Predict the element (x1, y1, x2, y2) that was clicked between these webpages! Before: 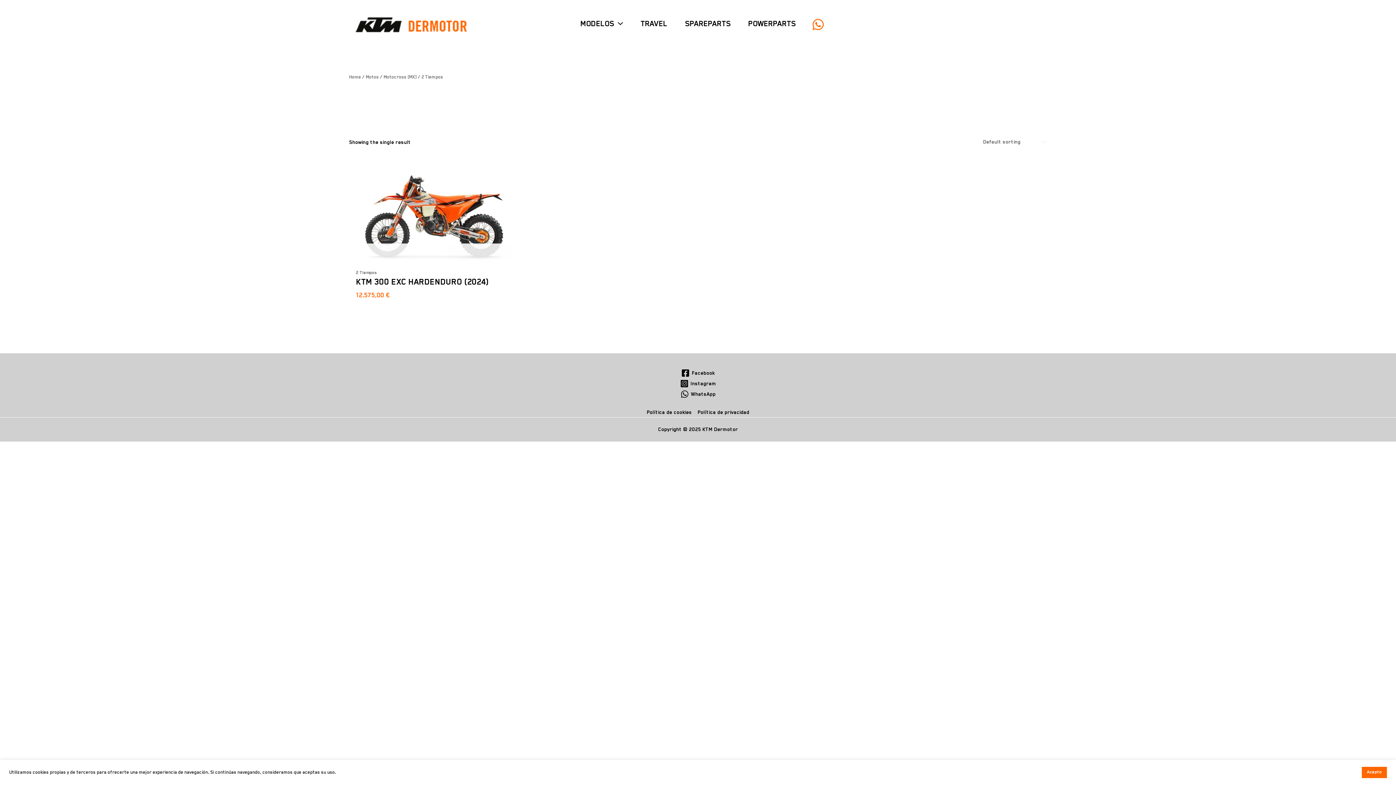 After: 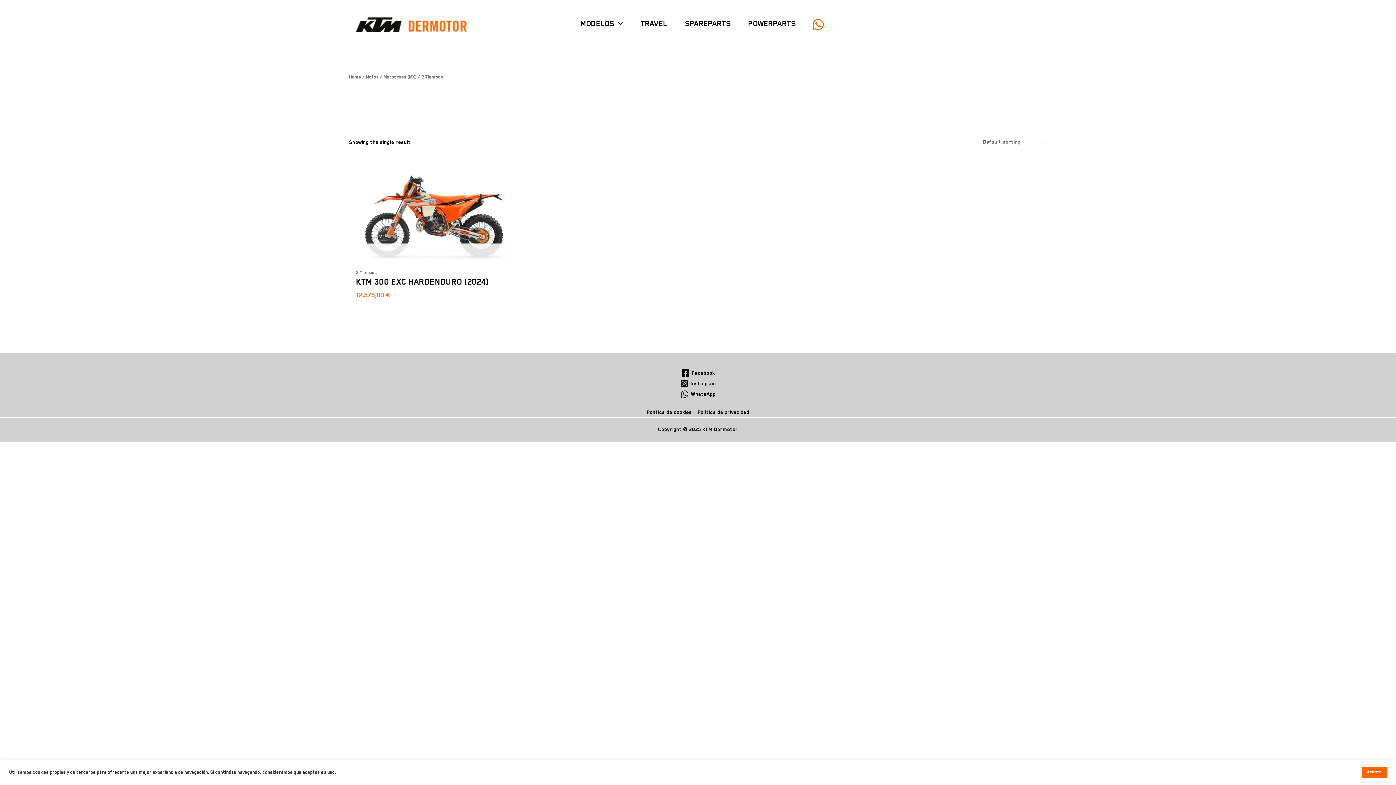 Action: bbox: (12, 390, 1383, 398) label: WhatsApp